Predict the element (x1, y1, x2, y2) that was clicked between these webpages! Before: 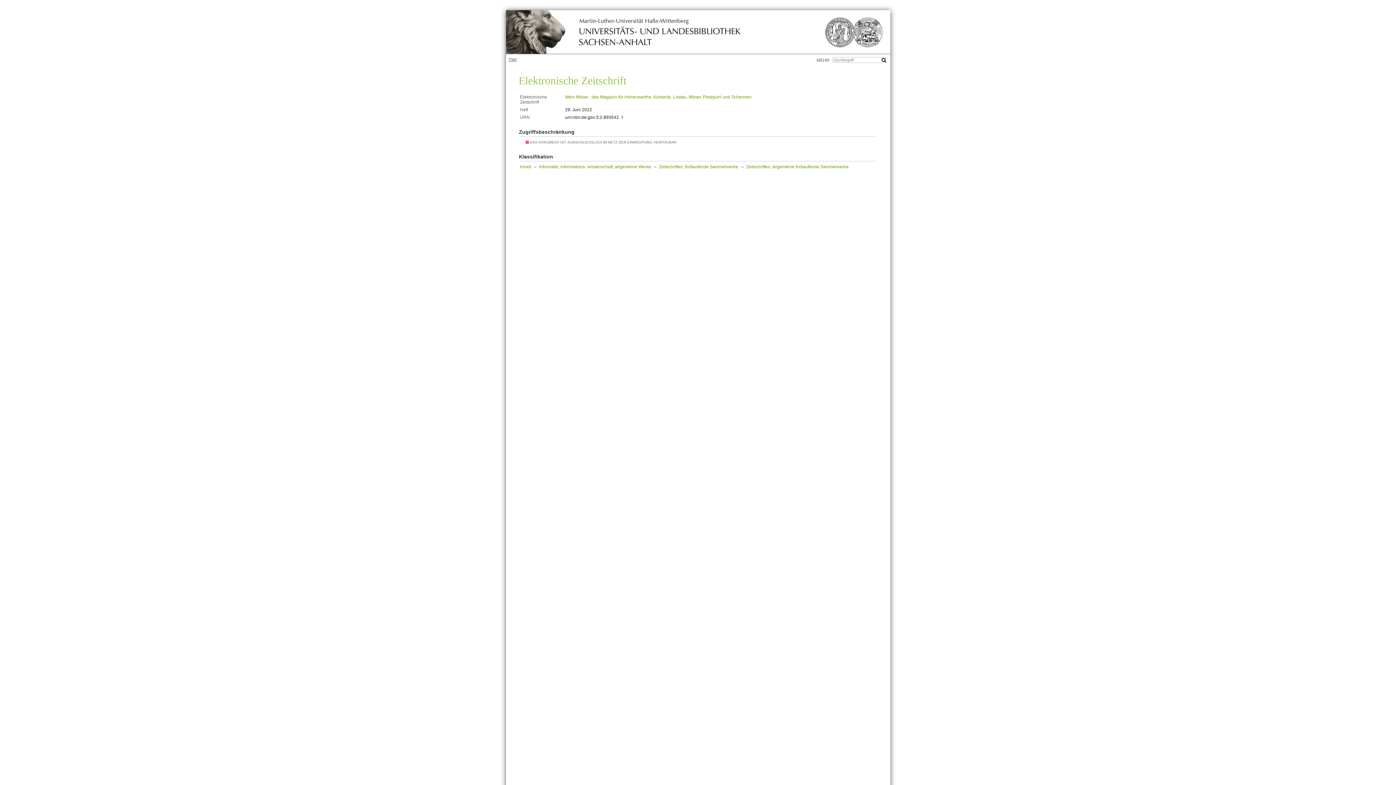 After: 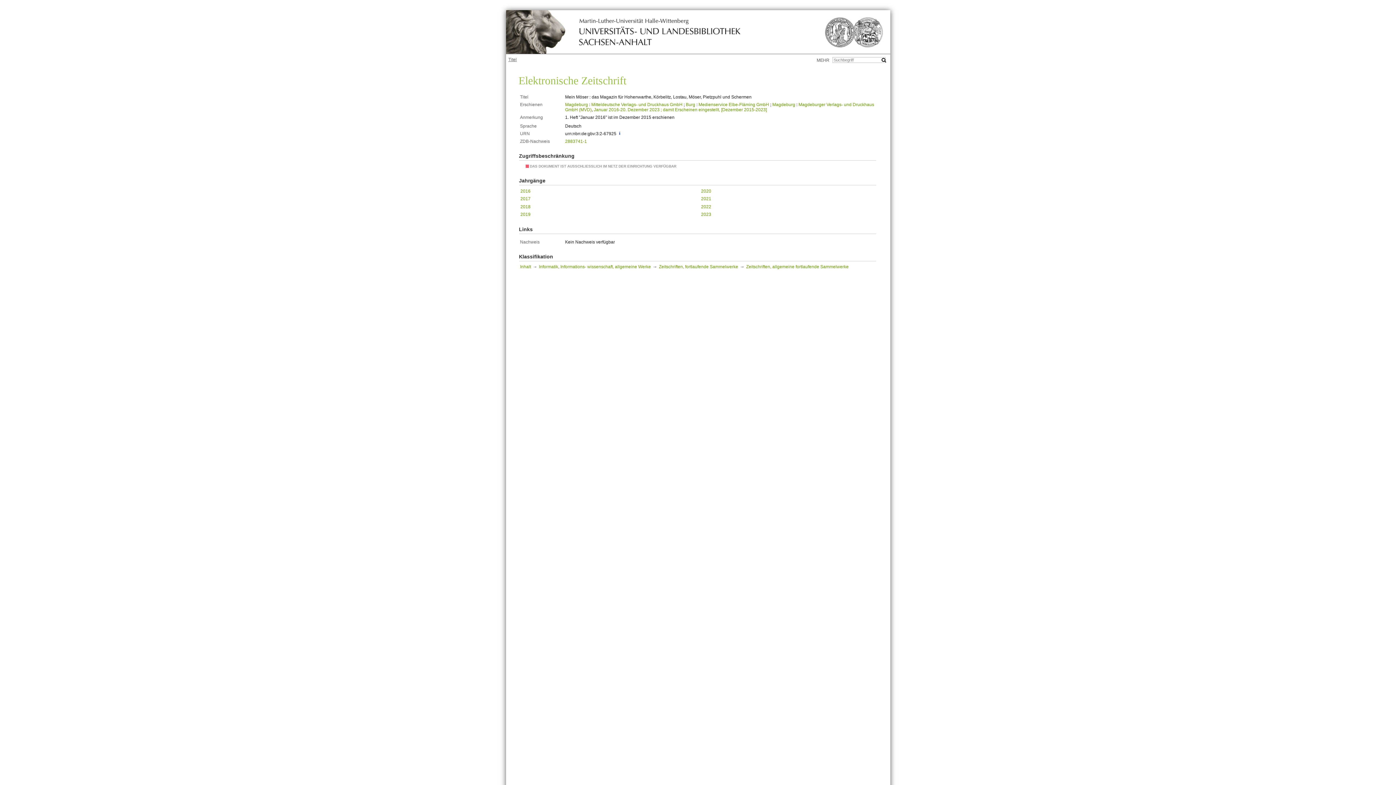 Action: label: Mein Möser : das Magazin für Hohenwarthe, Körbelitz, Lostau, Möser, Pietzpuhl und Schermen bbox: (565, 94, 751, 99)